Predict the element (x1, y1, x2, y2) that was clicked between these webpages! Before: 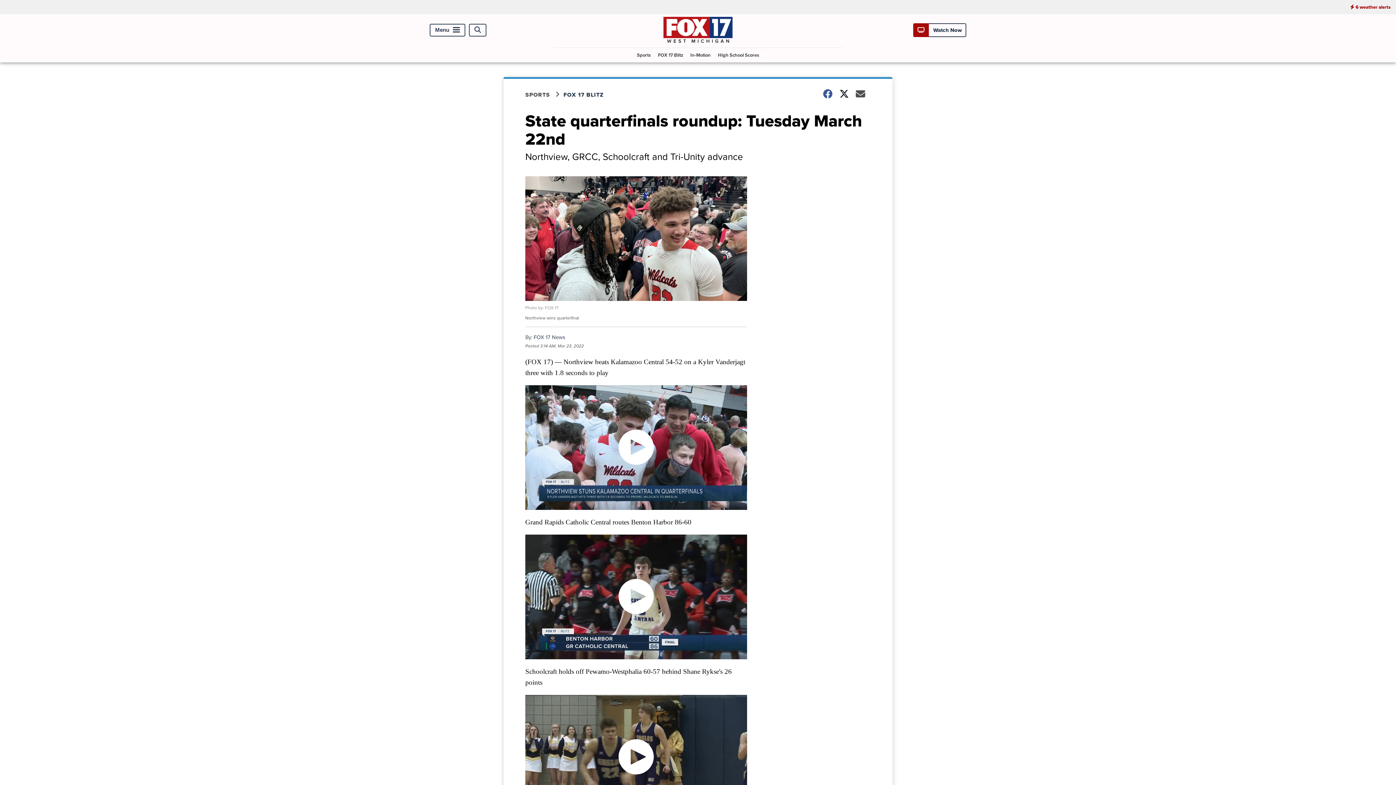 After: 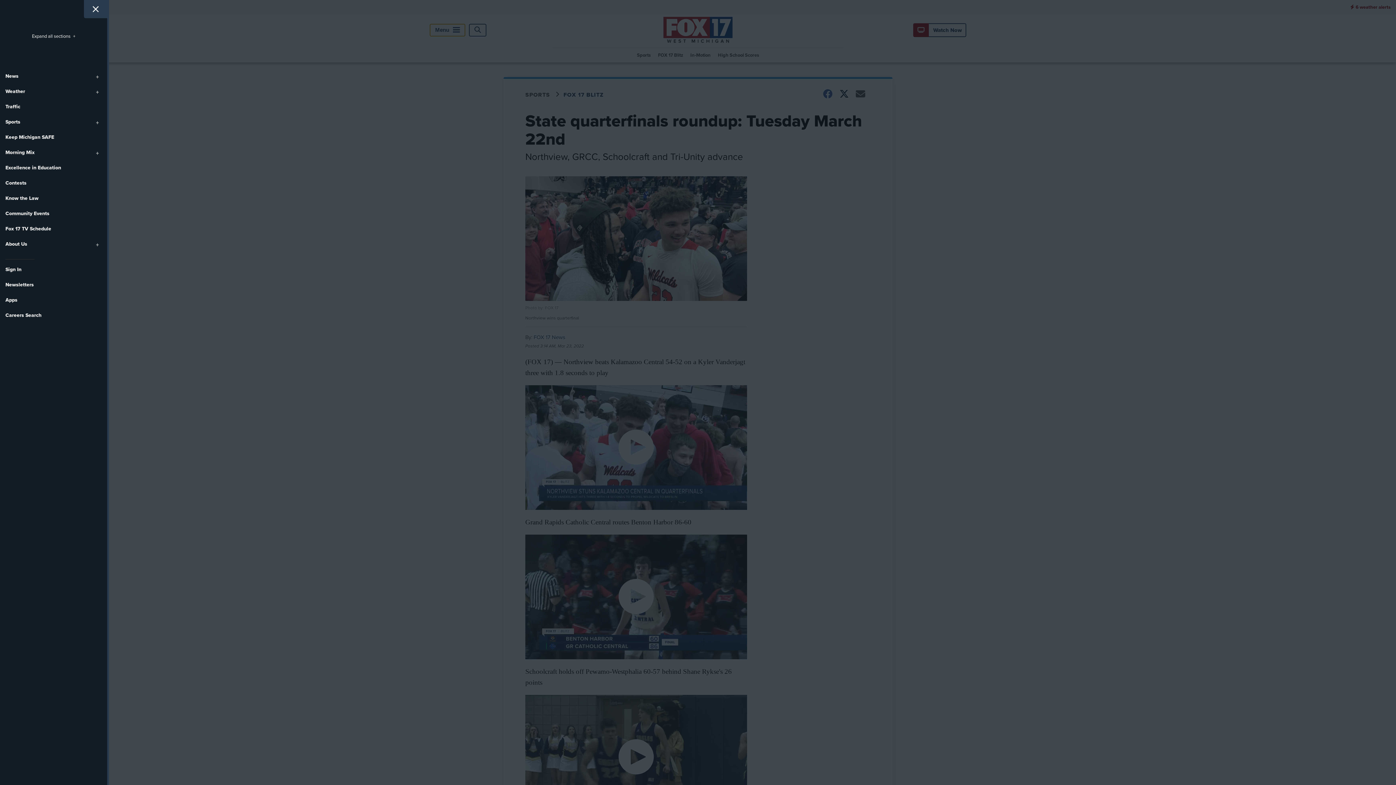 Action: bbox: (429, 23, 465, 36) label: Menu